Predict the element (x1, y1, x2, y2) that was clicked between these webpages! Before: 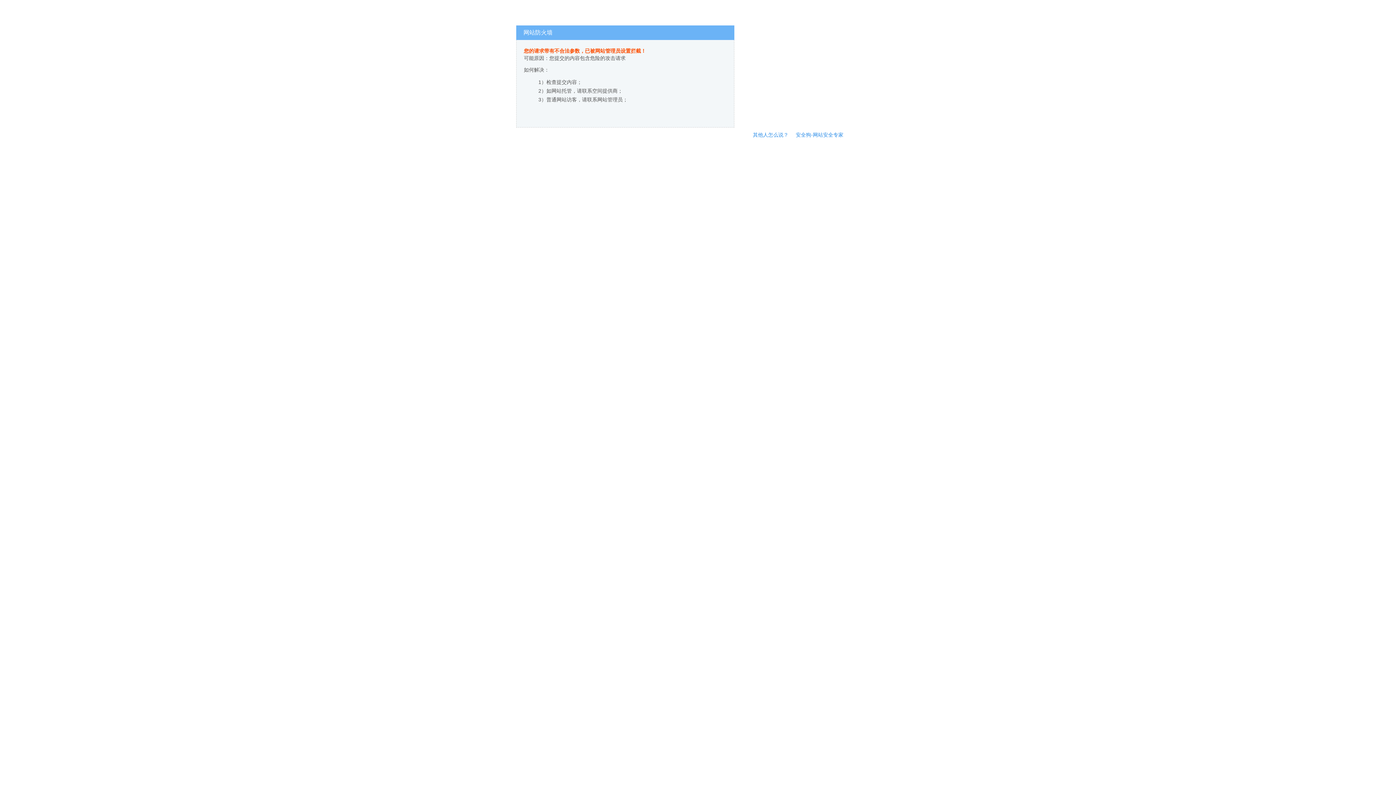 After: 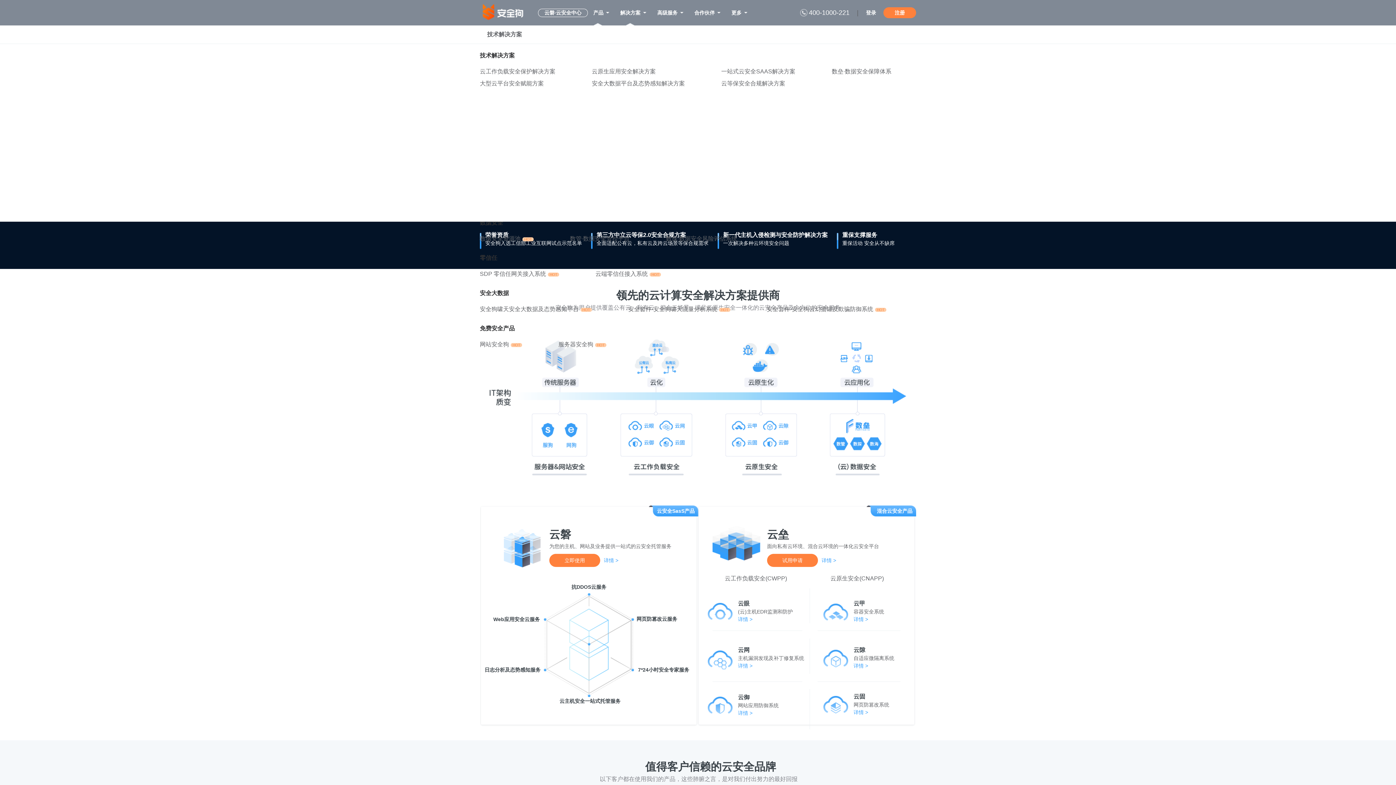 Action: bbox: (796, 132, 843, 137) label: 安全狗-网站安全专家